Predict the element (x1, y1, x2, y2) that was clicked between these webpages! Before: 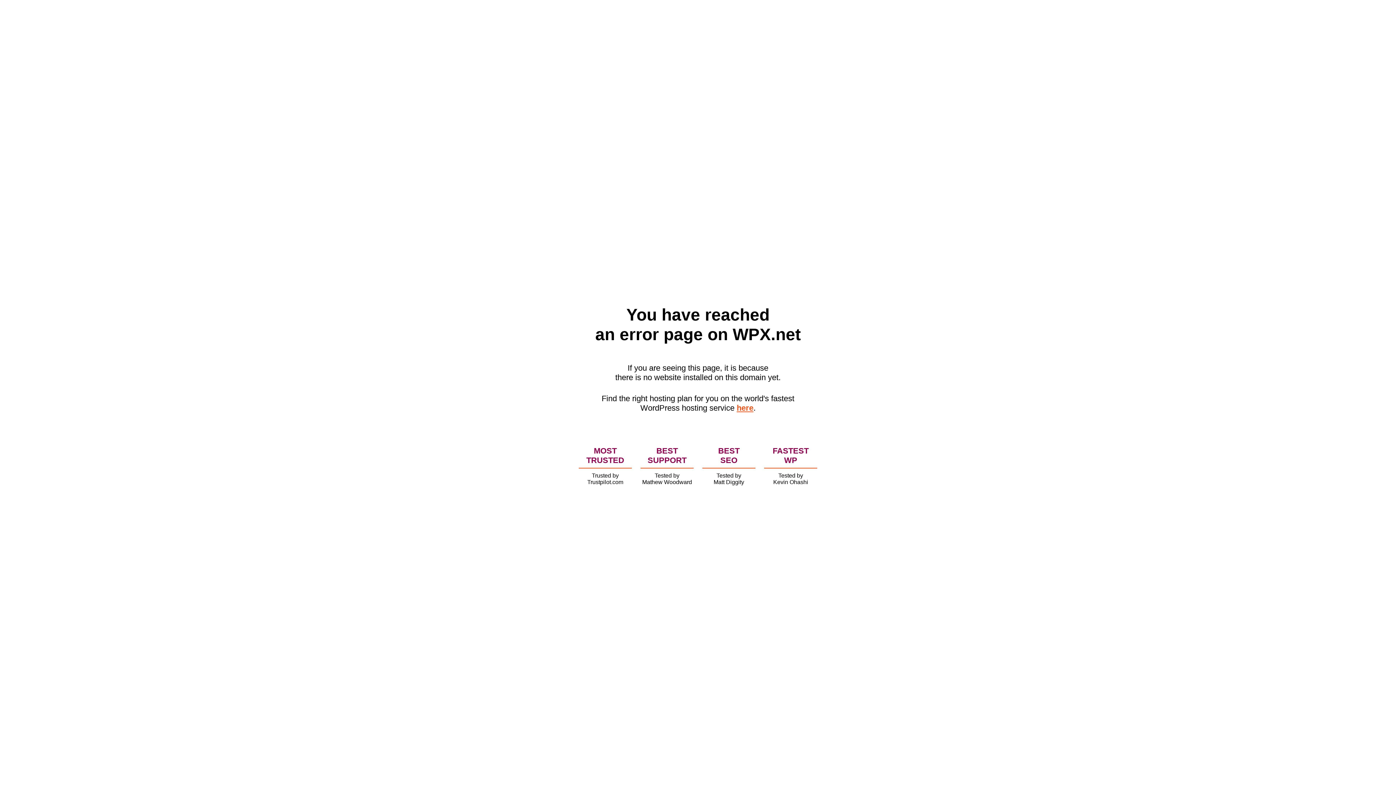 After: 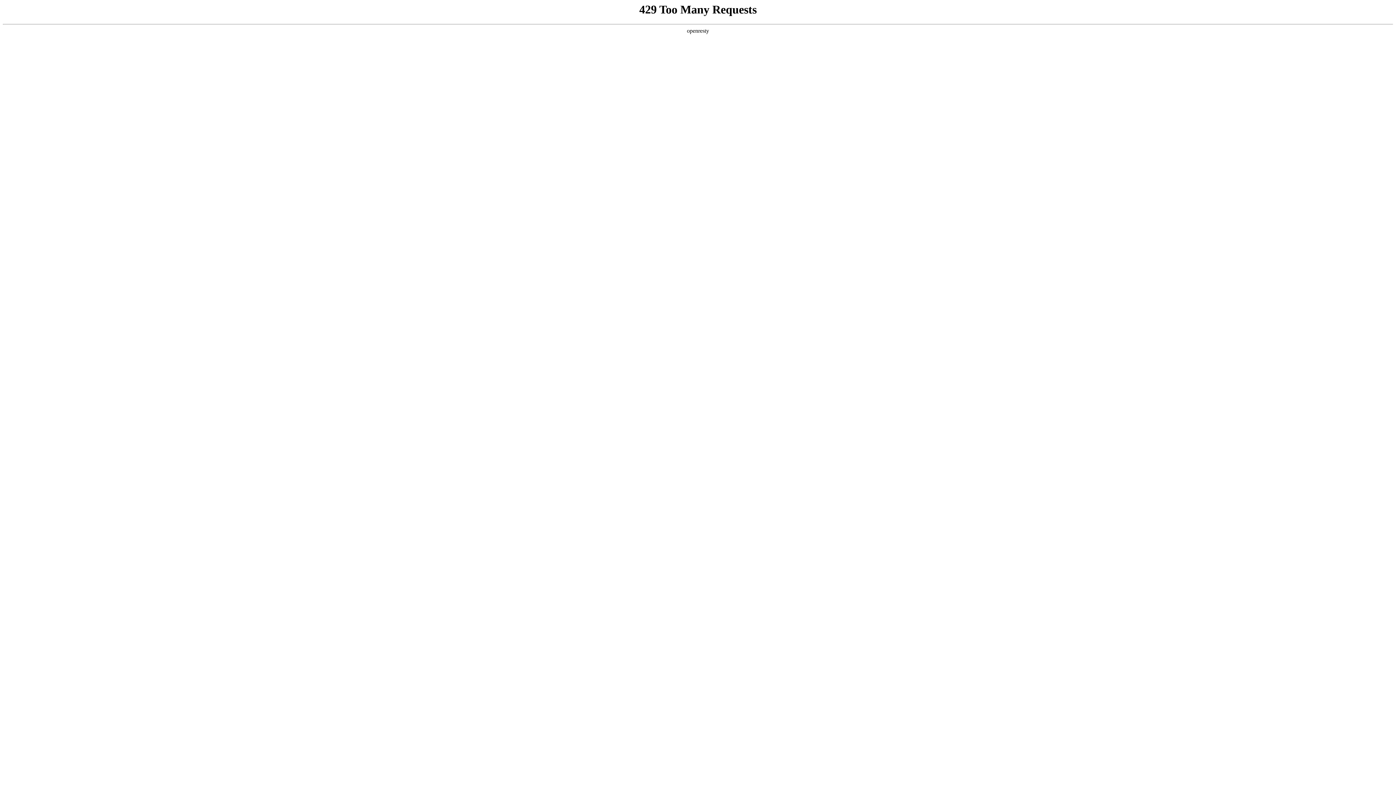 Action: bbox: (736, 403, 753, 412) label: here